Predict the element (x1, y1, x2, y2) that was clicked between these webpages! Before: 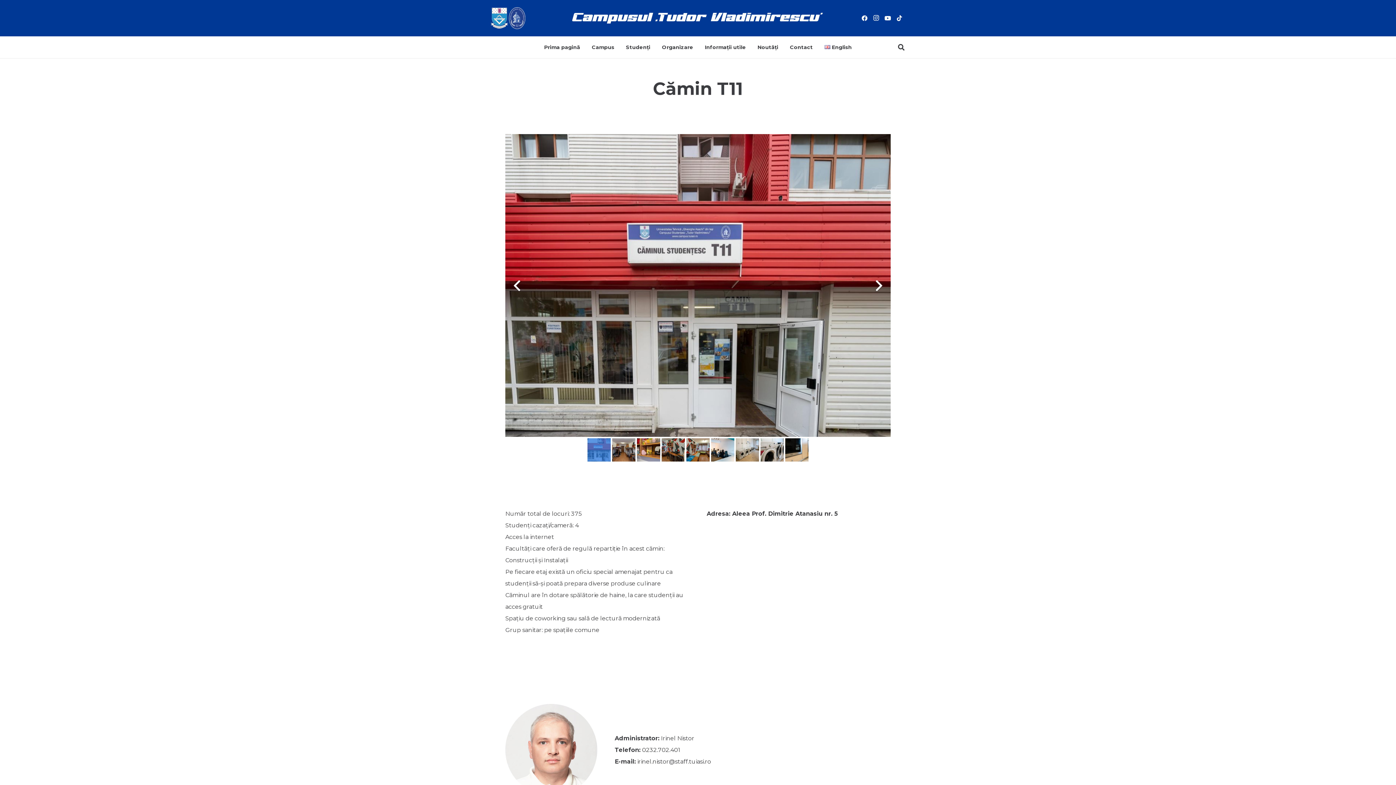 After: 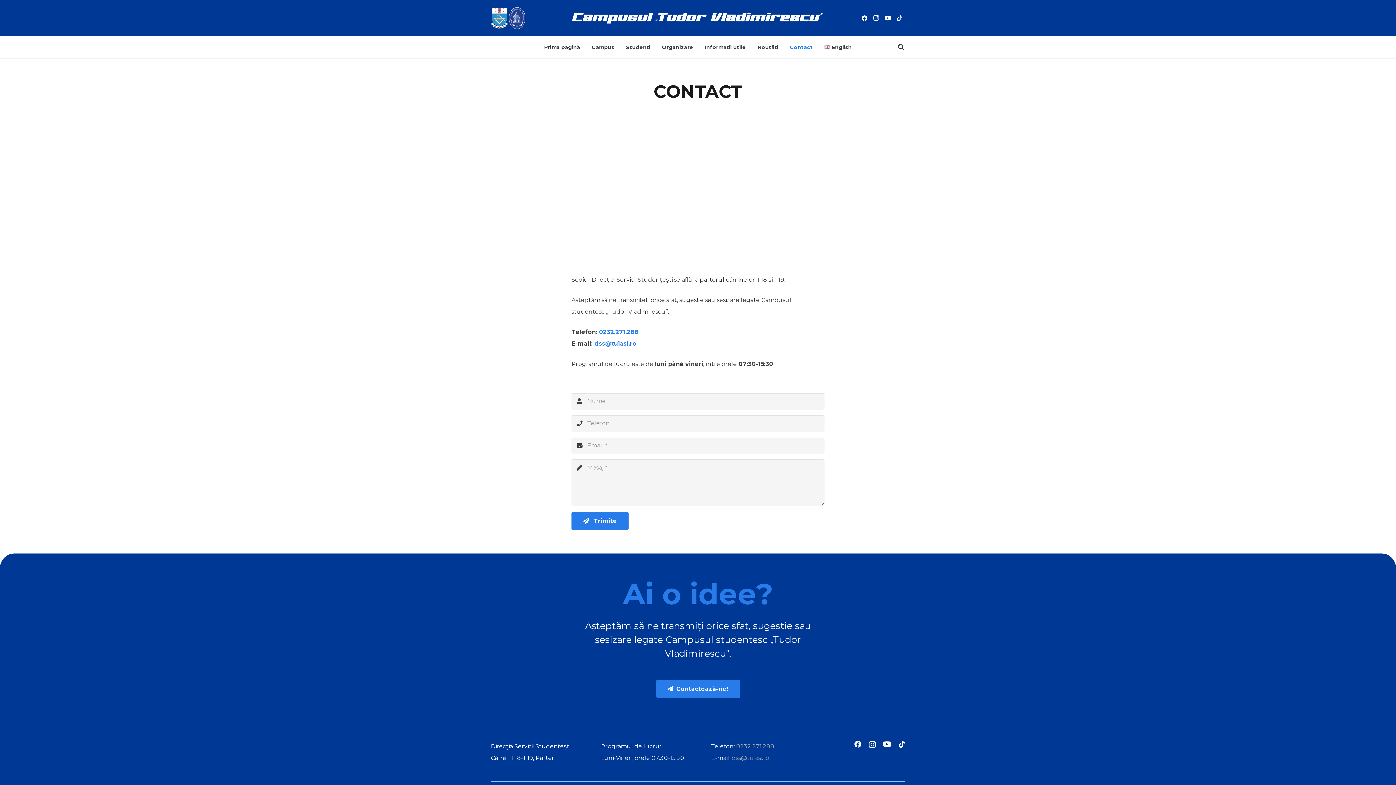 Action: bbox: (784, 36, 818, 58) label: Contact